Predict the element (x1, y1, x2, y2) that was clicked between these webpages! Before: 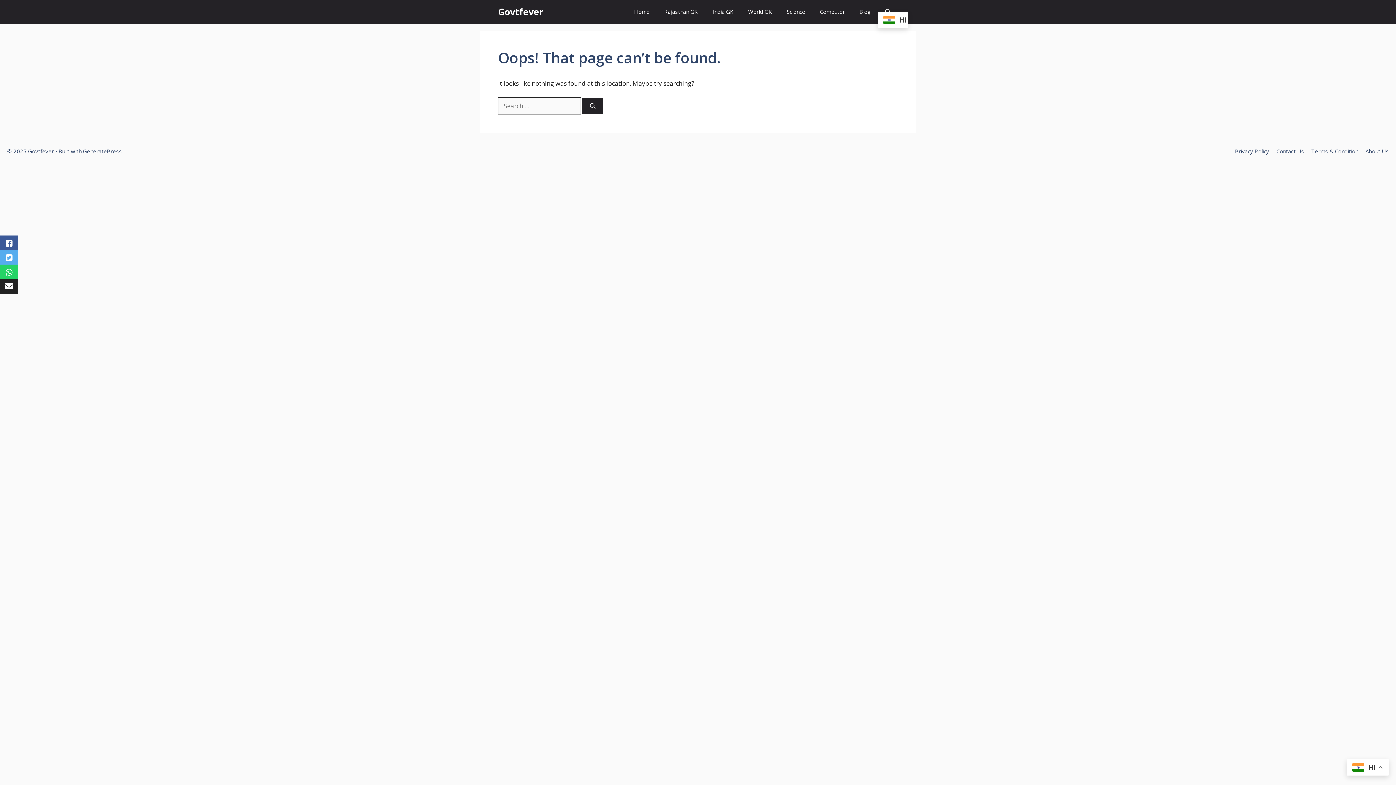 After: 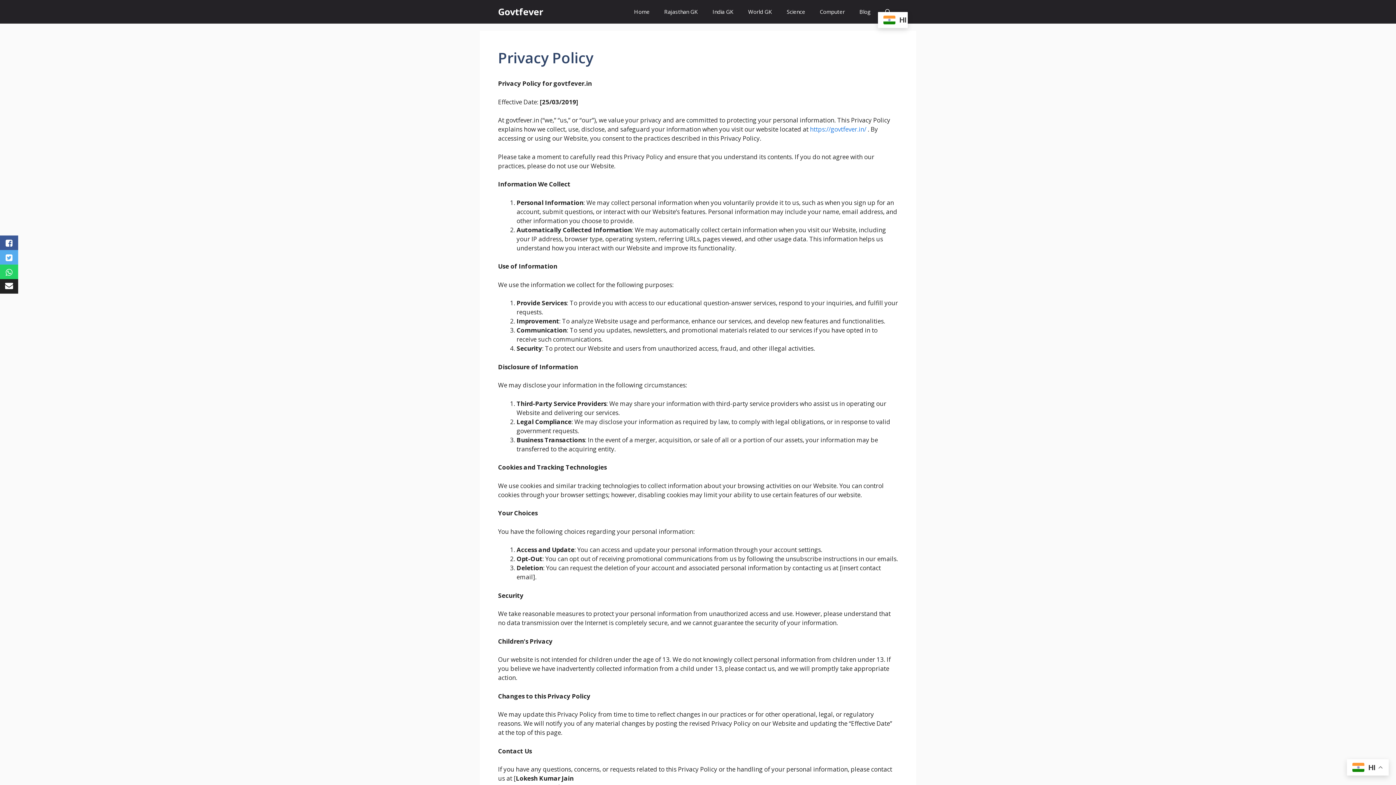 Action: label: Privacy Policy bbox: (1235, 147, 1269, 154)